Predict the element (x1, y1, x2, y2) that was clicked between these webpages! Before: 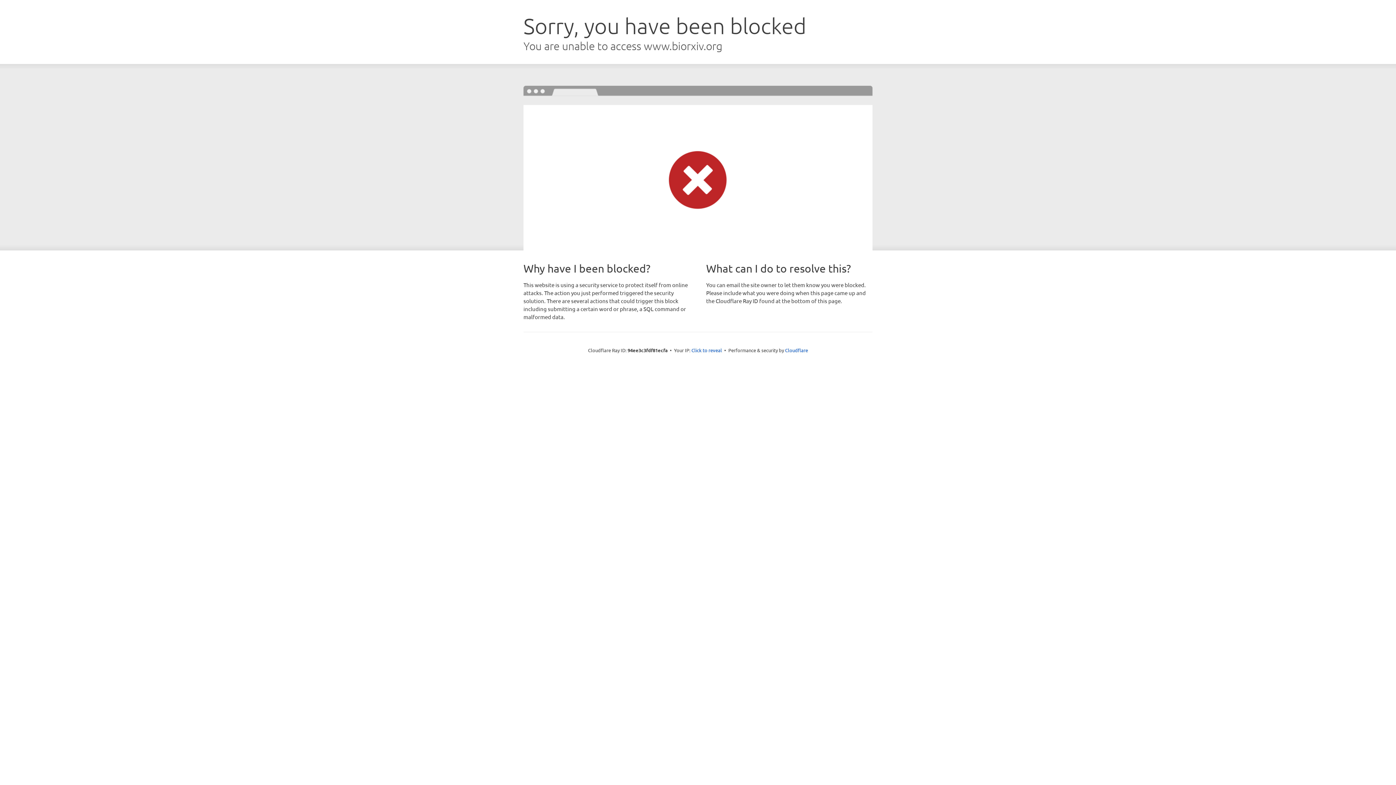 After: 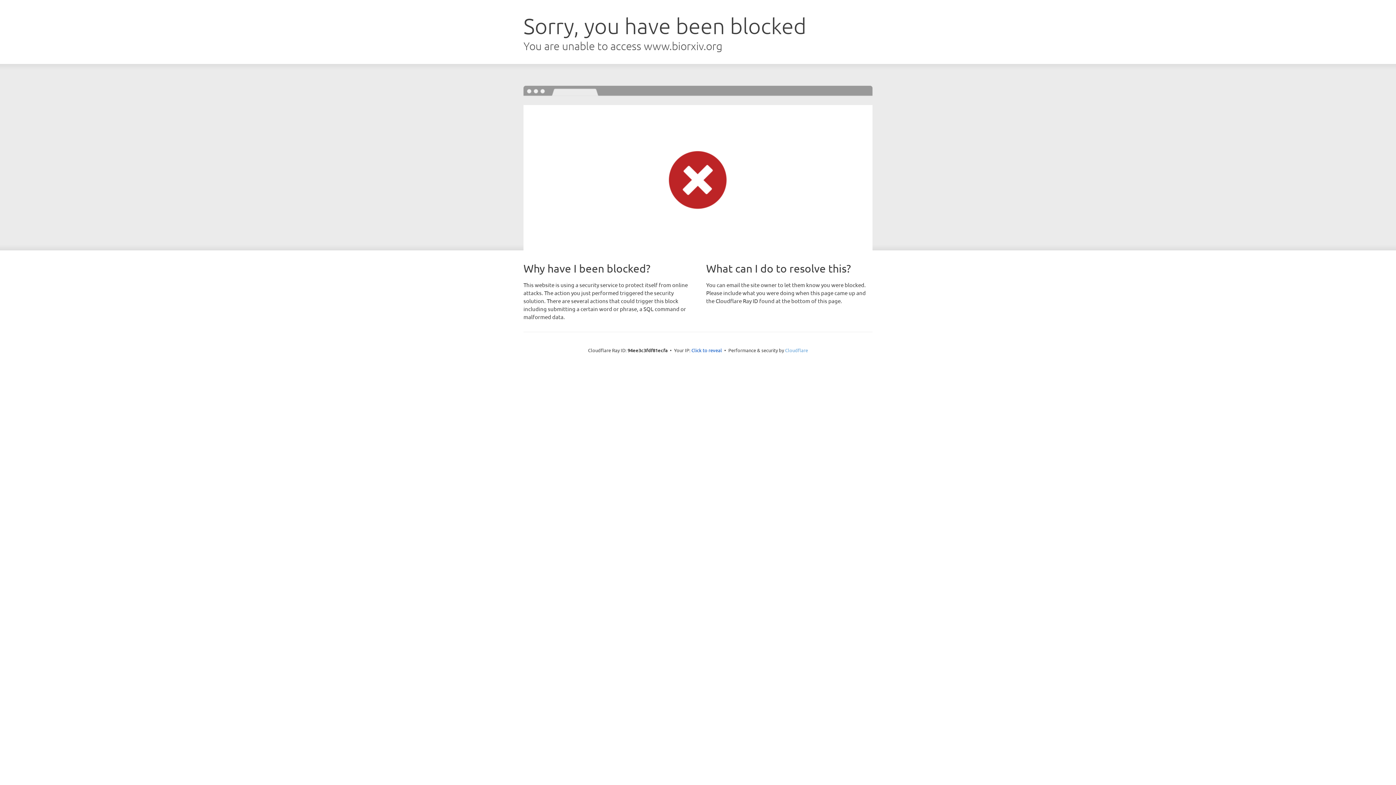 Action: label: Cloudflare bbox: (785, 347, 808, 353)